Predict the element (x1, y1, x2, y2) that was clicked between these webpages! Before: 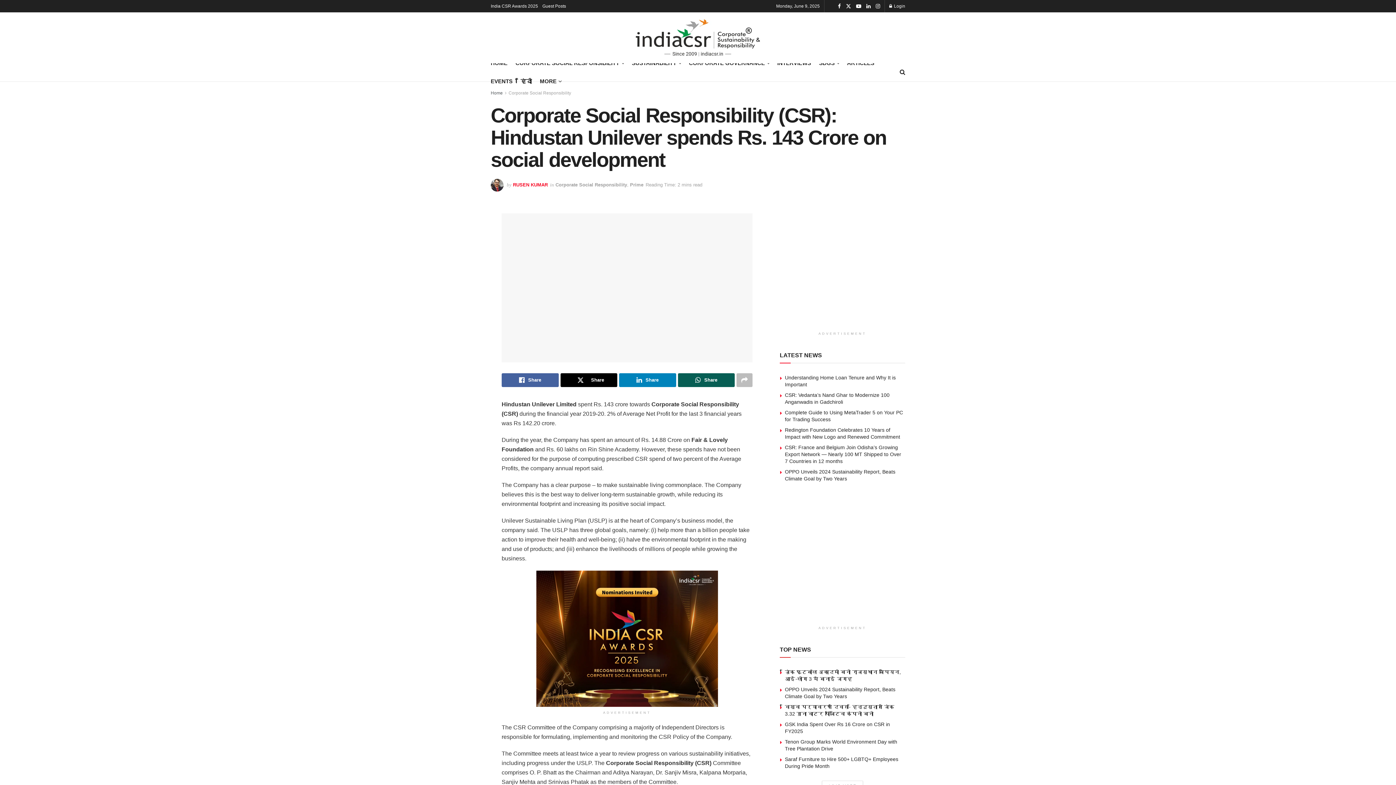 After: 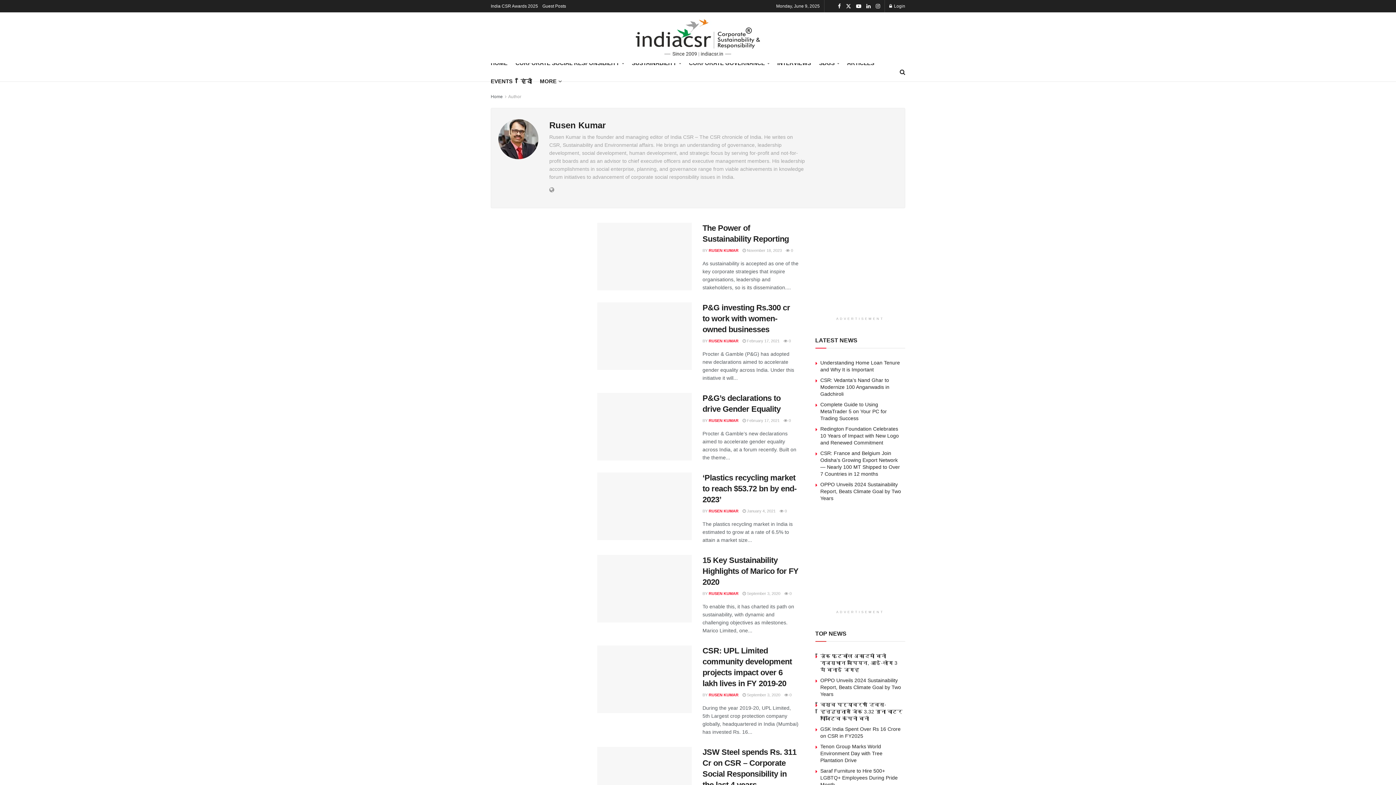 Action: bbox: (513, 182, 548, 187) label: RUSEN KUMAR